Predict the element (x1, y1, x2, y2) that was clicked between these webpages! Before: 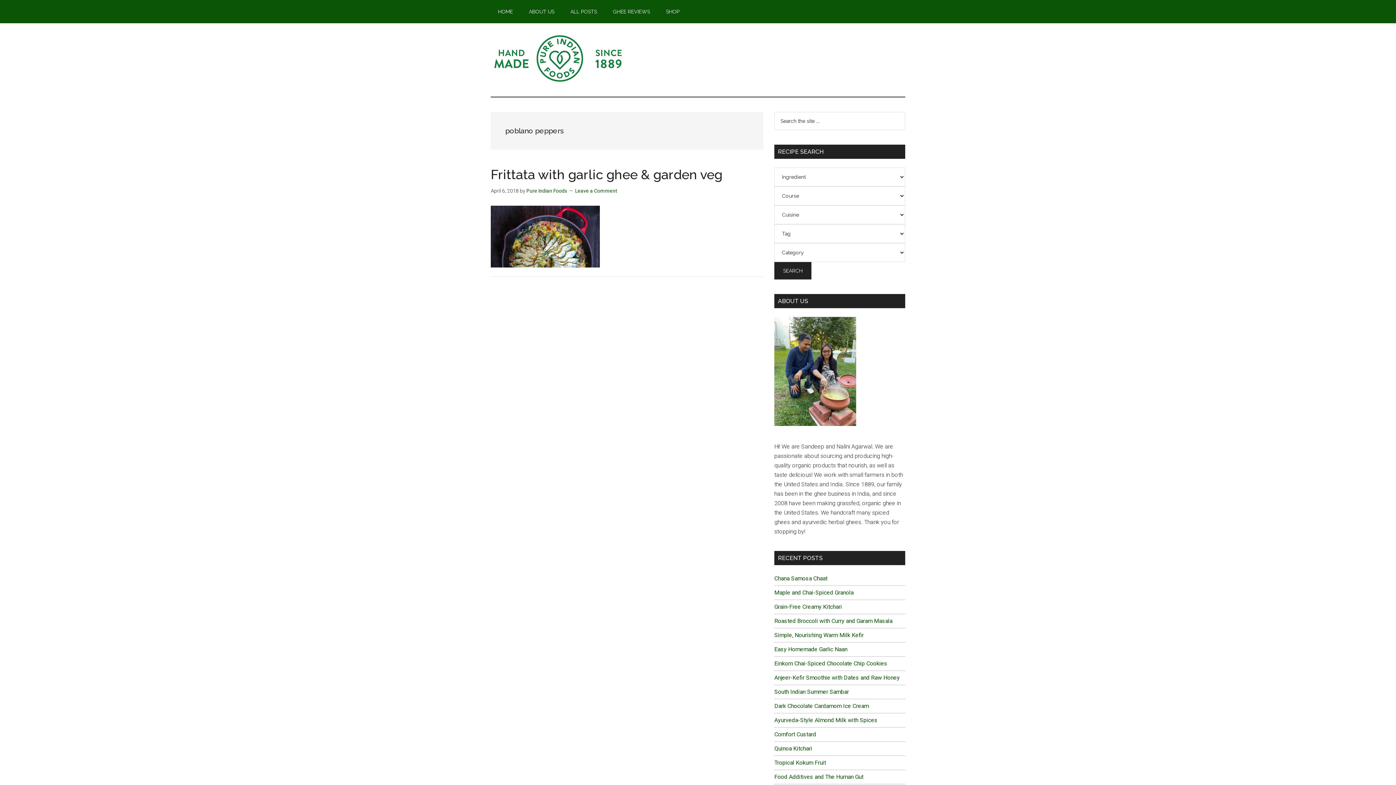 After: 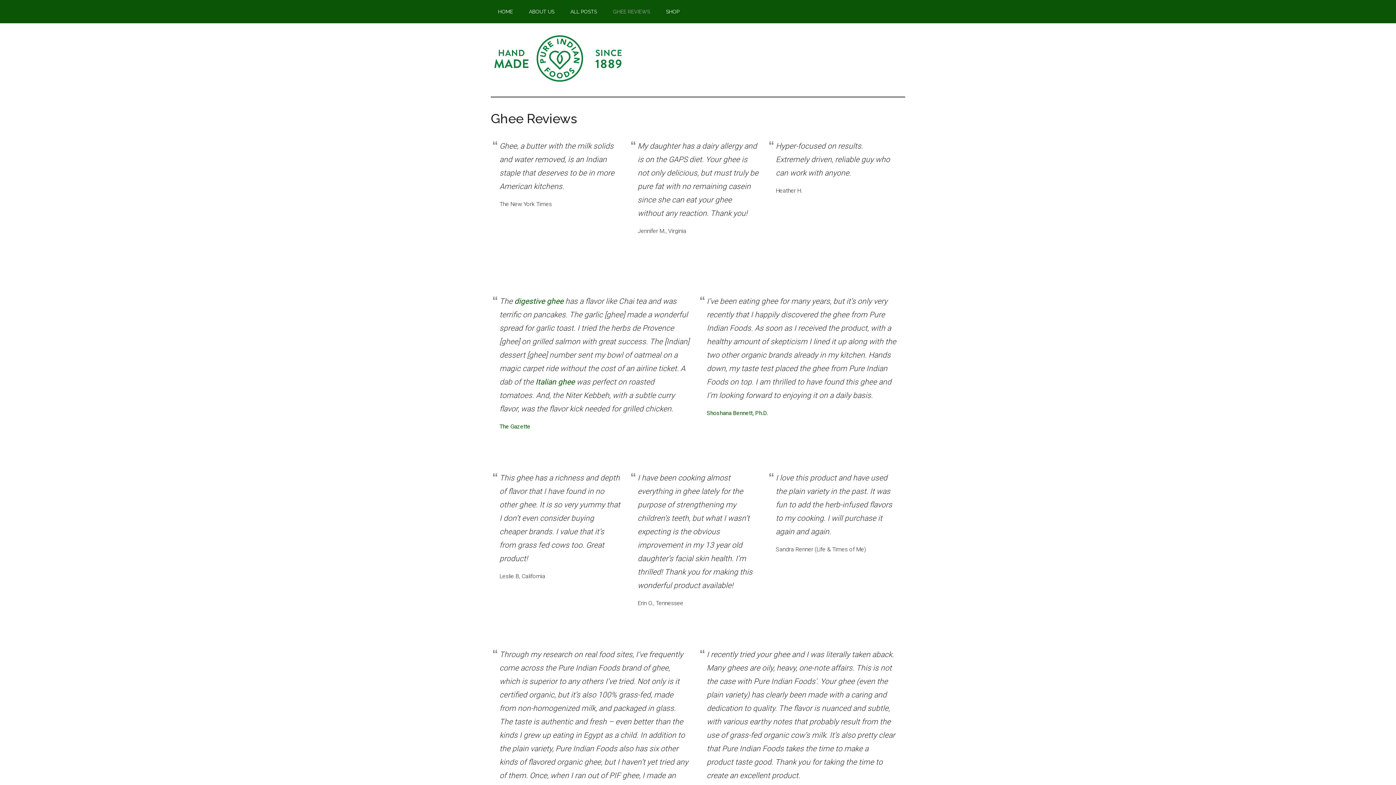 Action: bbox: (605, 0, 657, 23) label: GHEE REVIEWS